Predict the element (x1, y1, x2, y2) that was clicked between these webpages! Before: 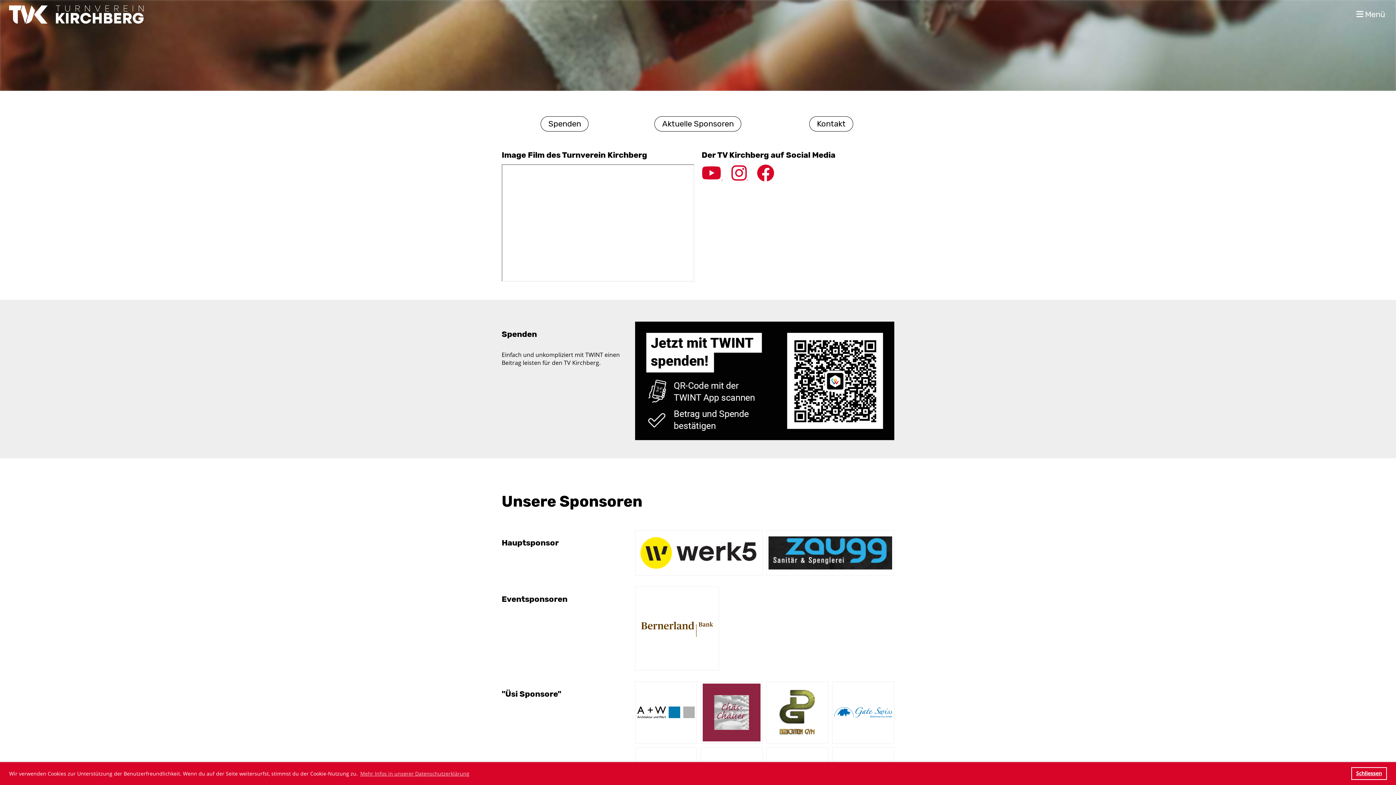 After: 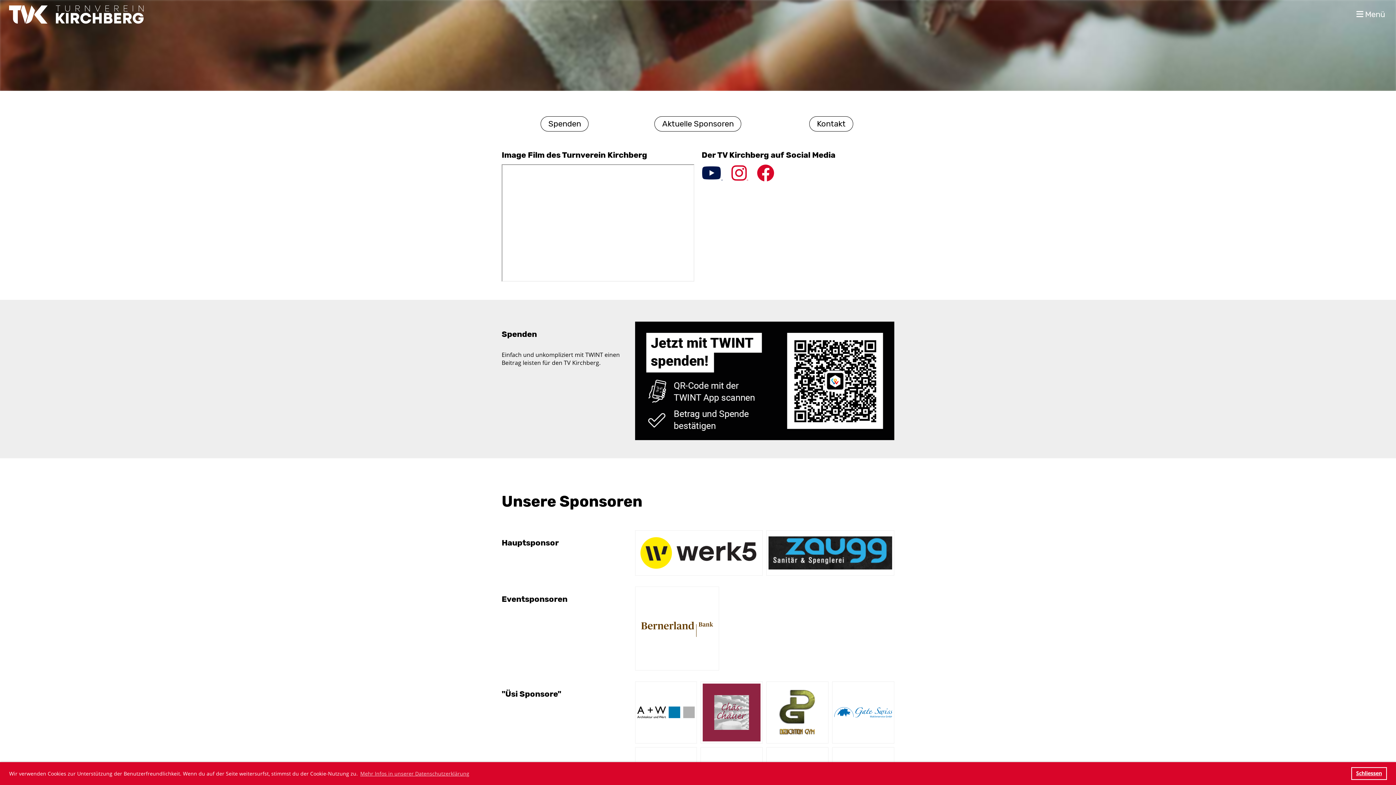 Action: label: YouTube bbox: (701, 173, 722, 181)